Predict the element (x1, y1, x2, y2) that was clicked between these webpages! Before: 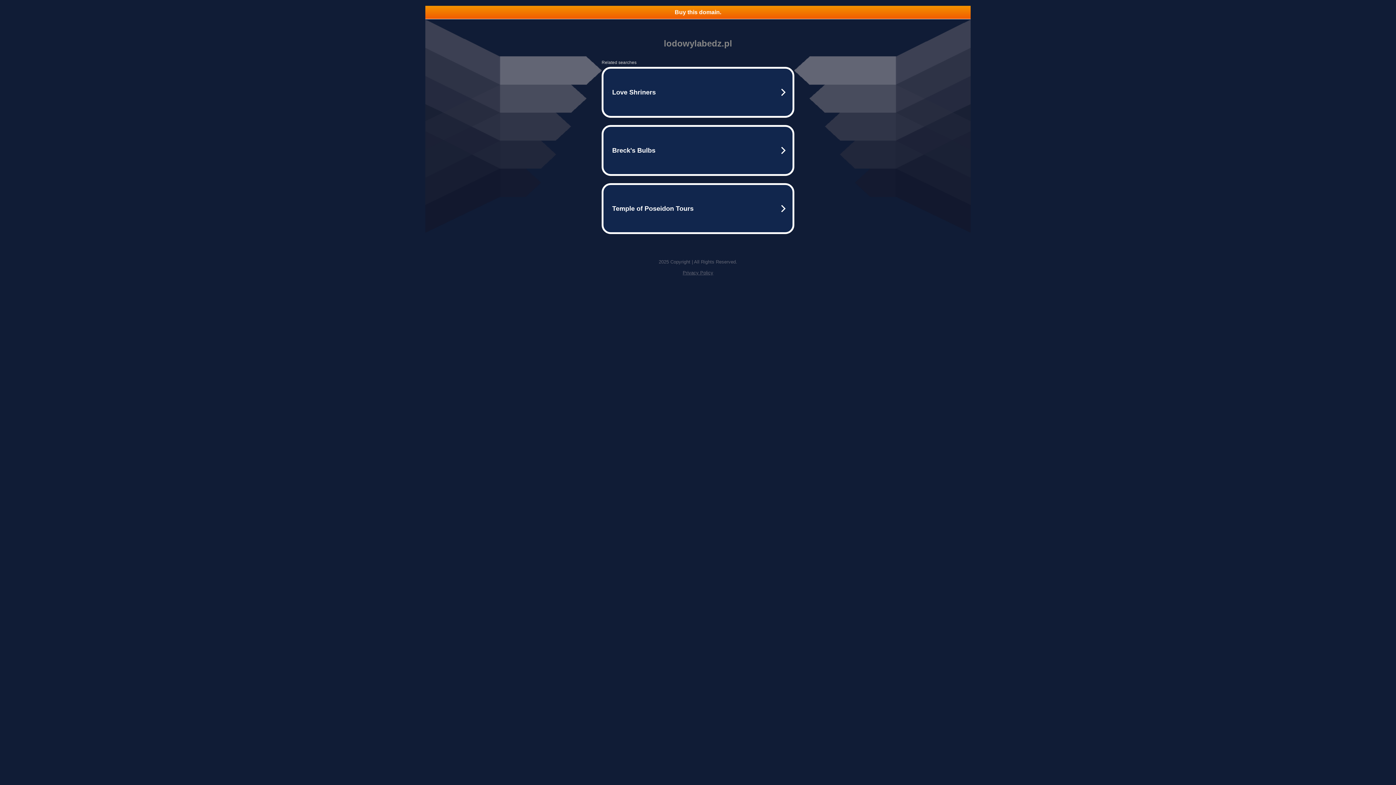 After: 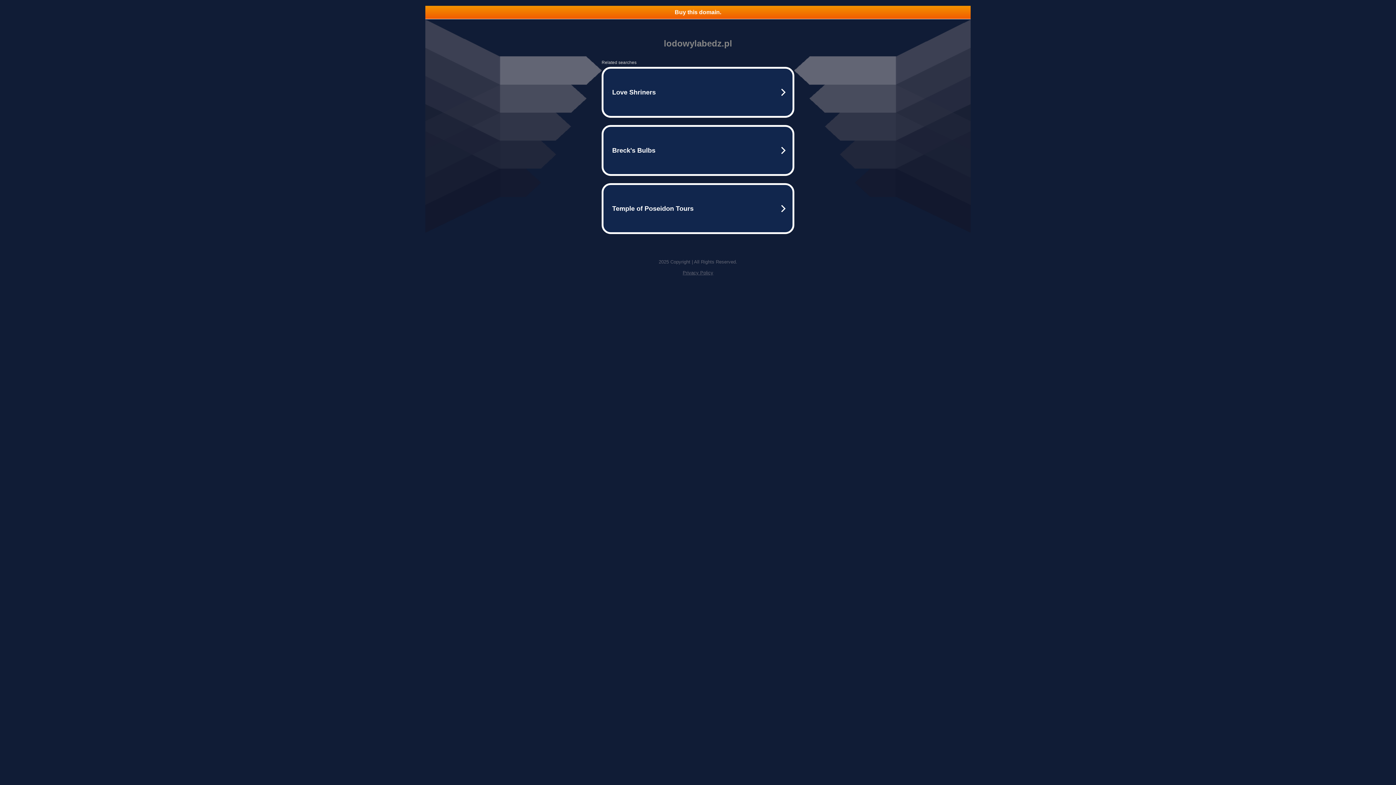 Action: label: Privacy Policy bbox: (682, 270, 713, 275)